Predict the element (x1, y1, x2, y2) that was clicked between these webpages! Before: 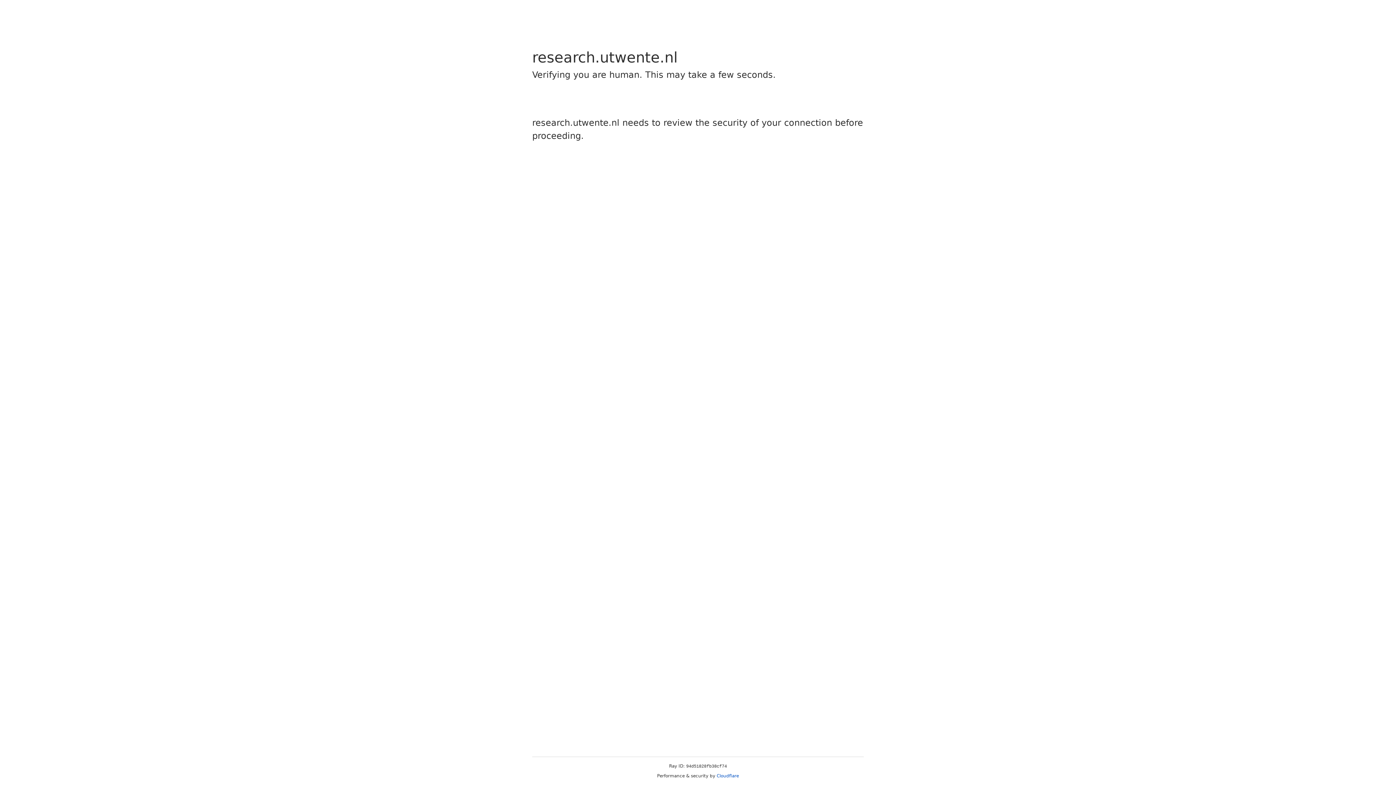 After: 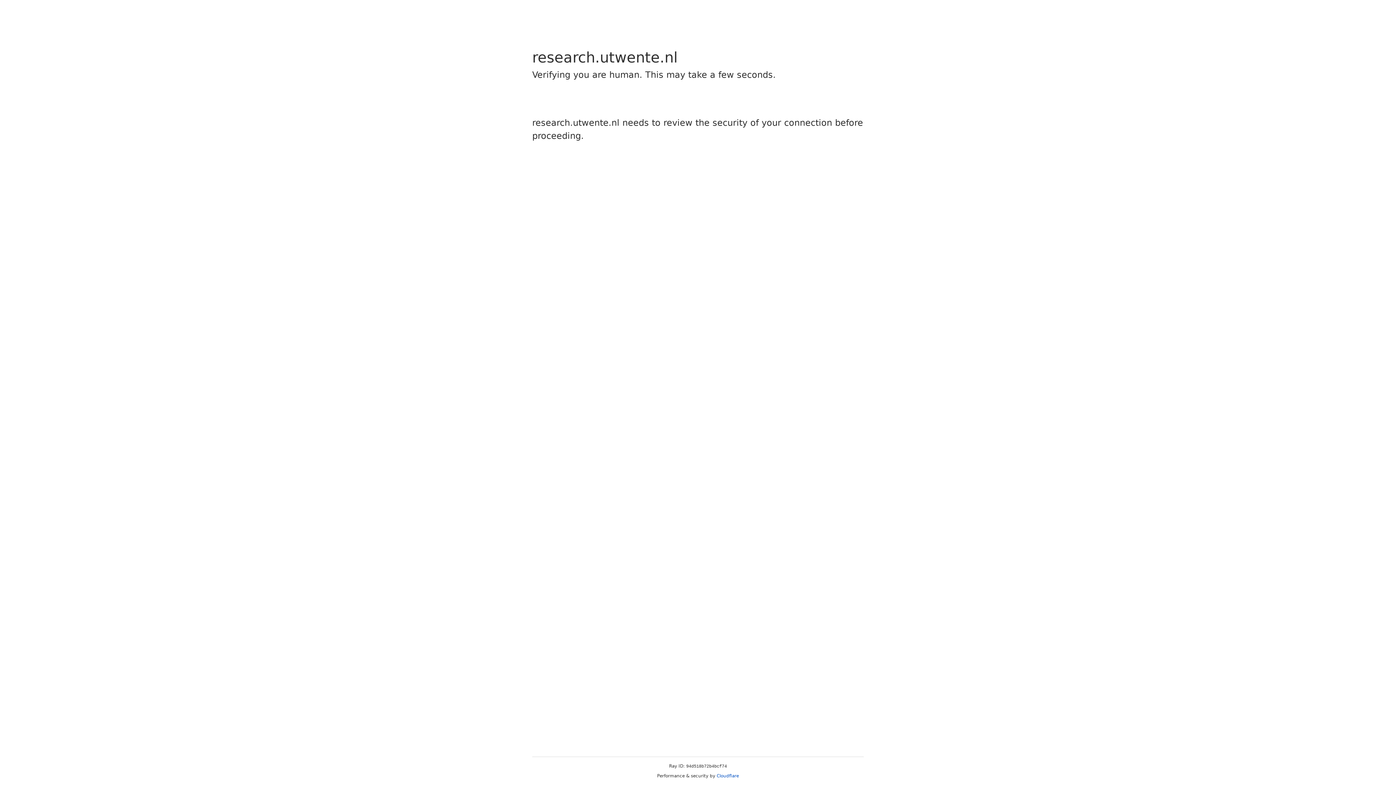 Action: bbox: (716, 773, 739, 778) label: Cloudflare